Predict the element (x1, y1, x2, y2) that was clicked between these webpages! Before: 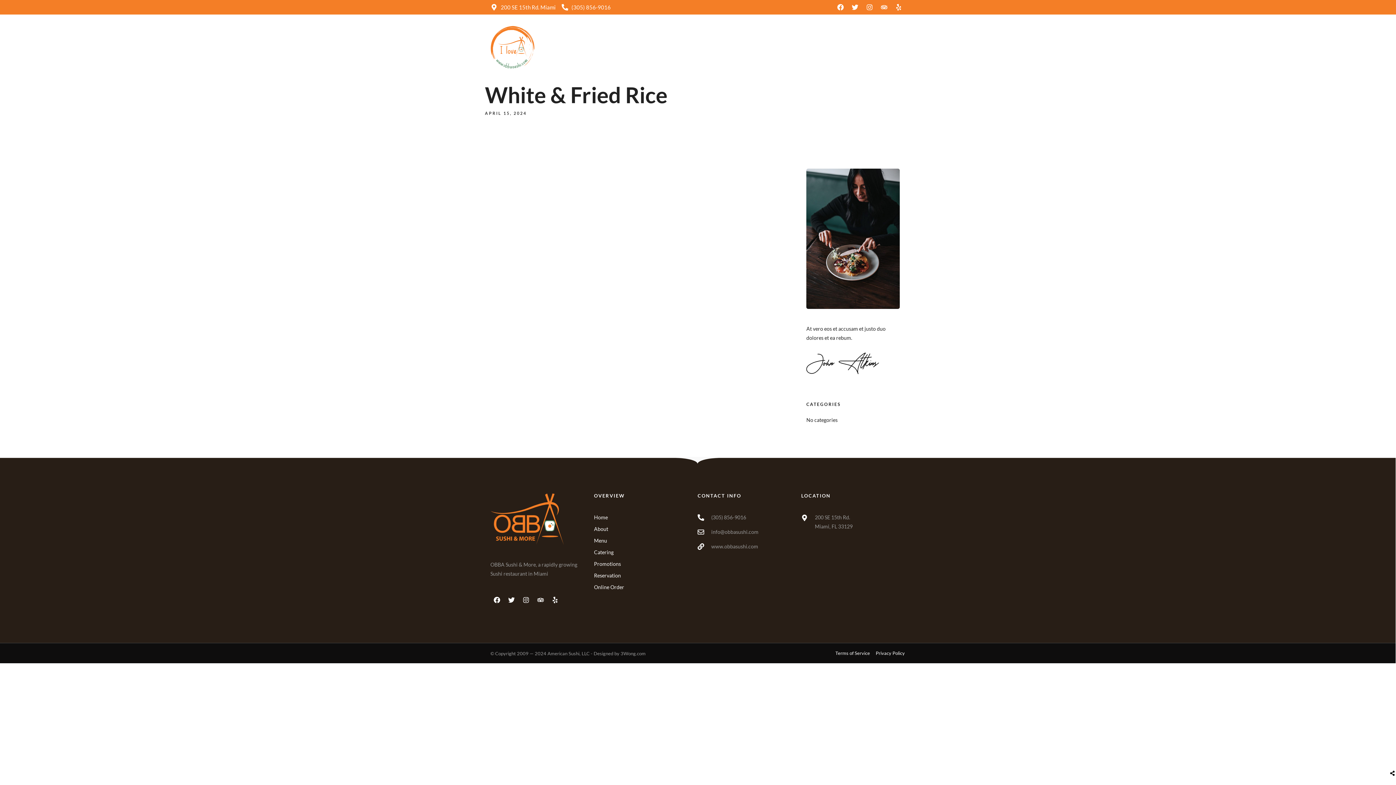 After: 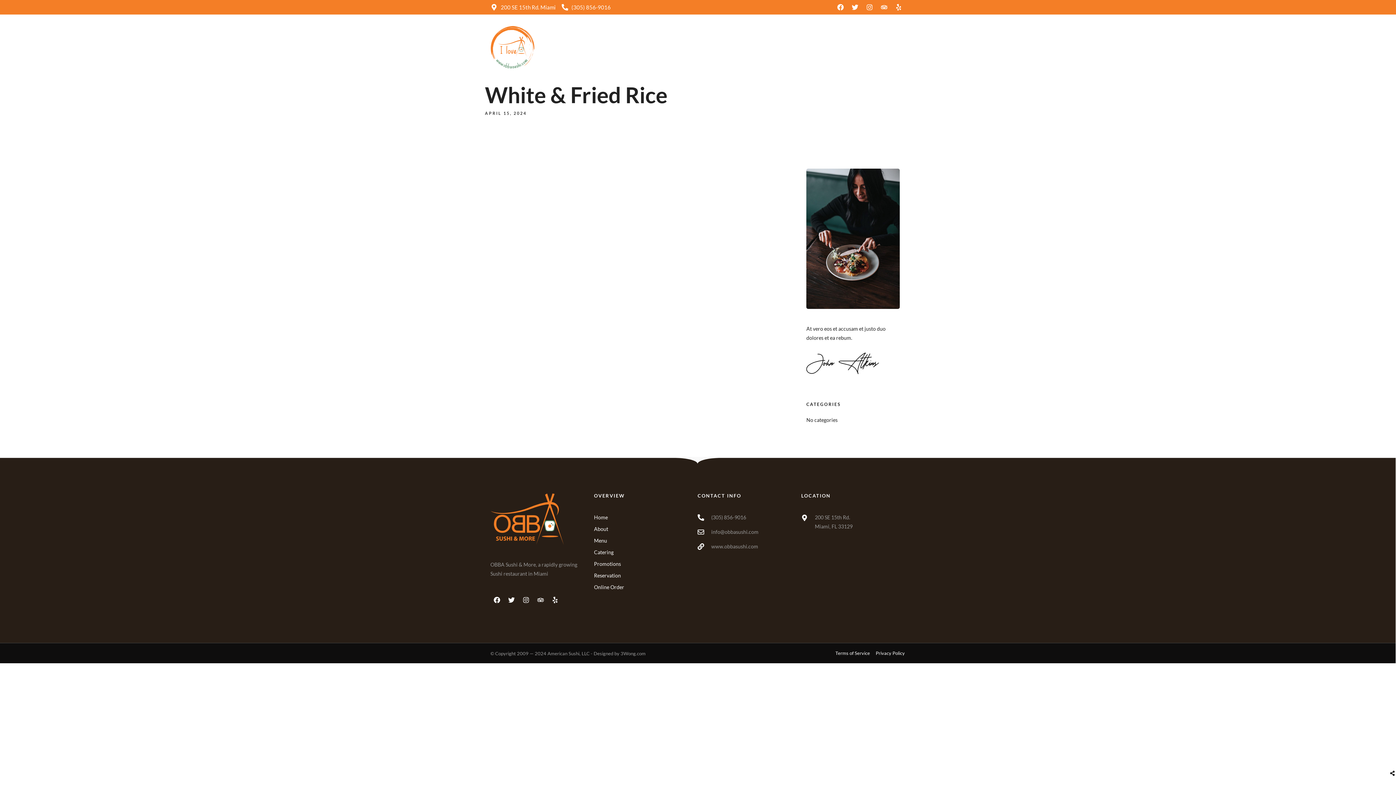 Action: label: Tripadvisor bbox: (534, 593, 547, 606)